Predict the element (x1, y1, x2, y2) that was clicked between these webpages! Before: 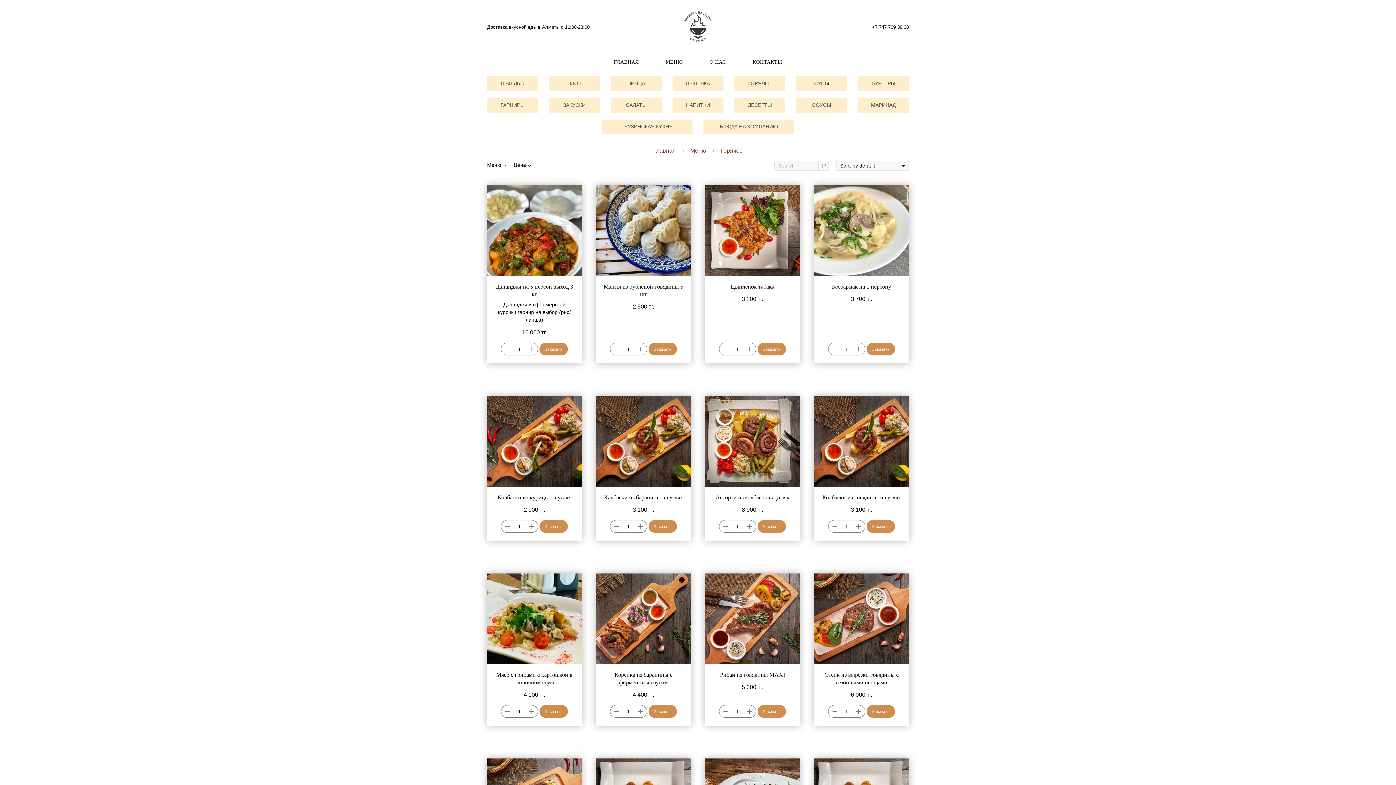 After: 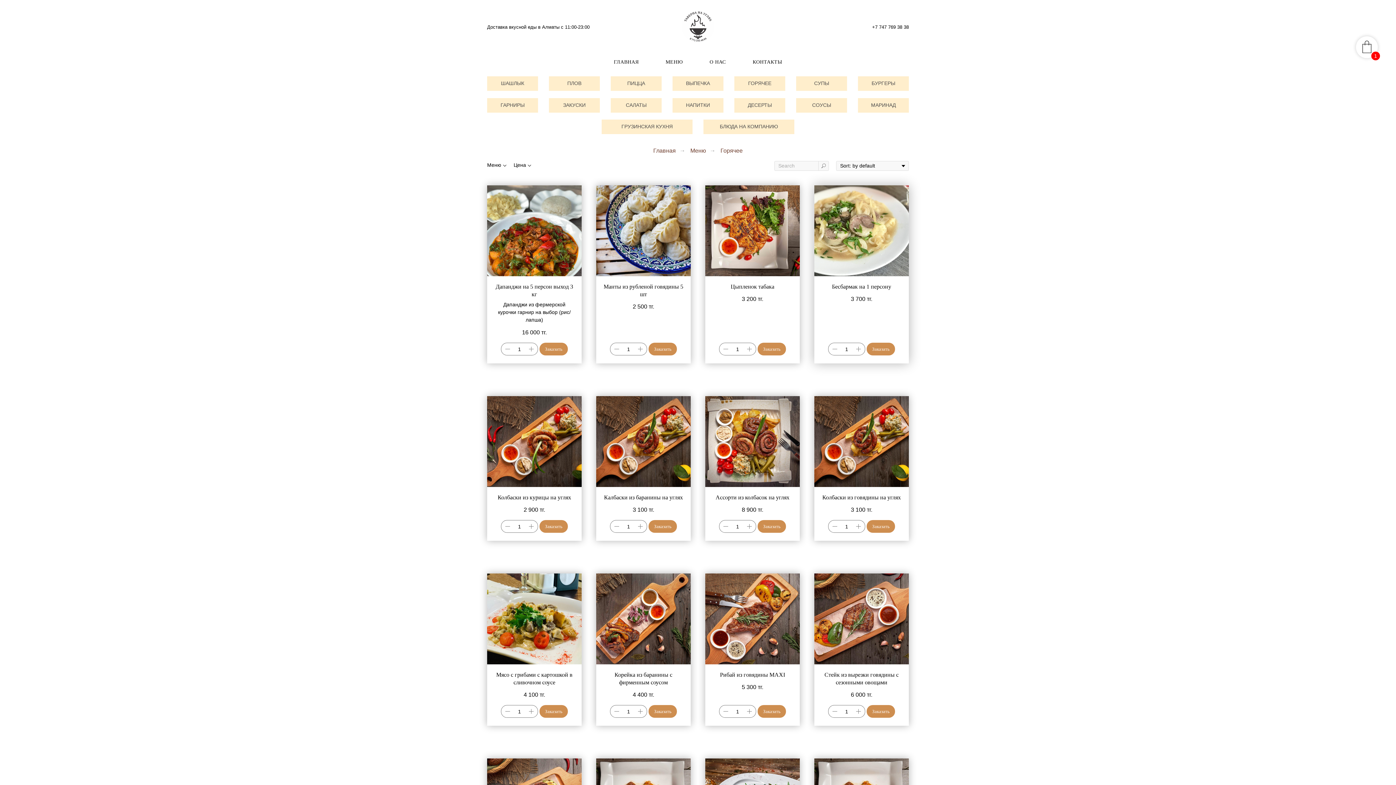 Action: bbox: (814, 185, 909, 276)